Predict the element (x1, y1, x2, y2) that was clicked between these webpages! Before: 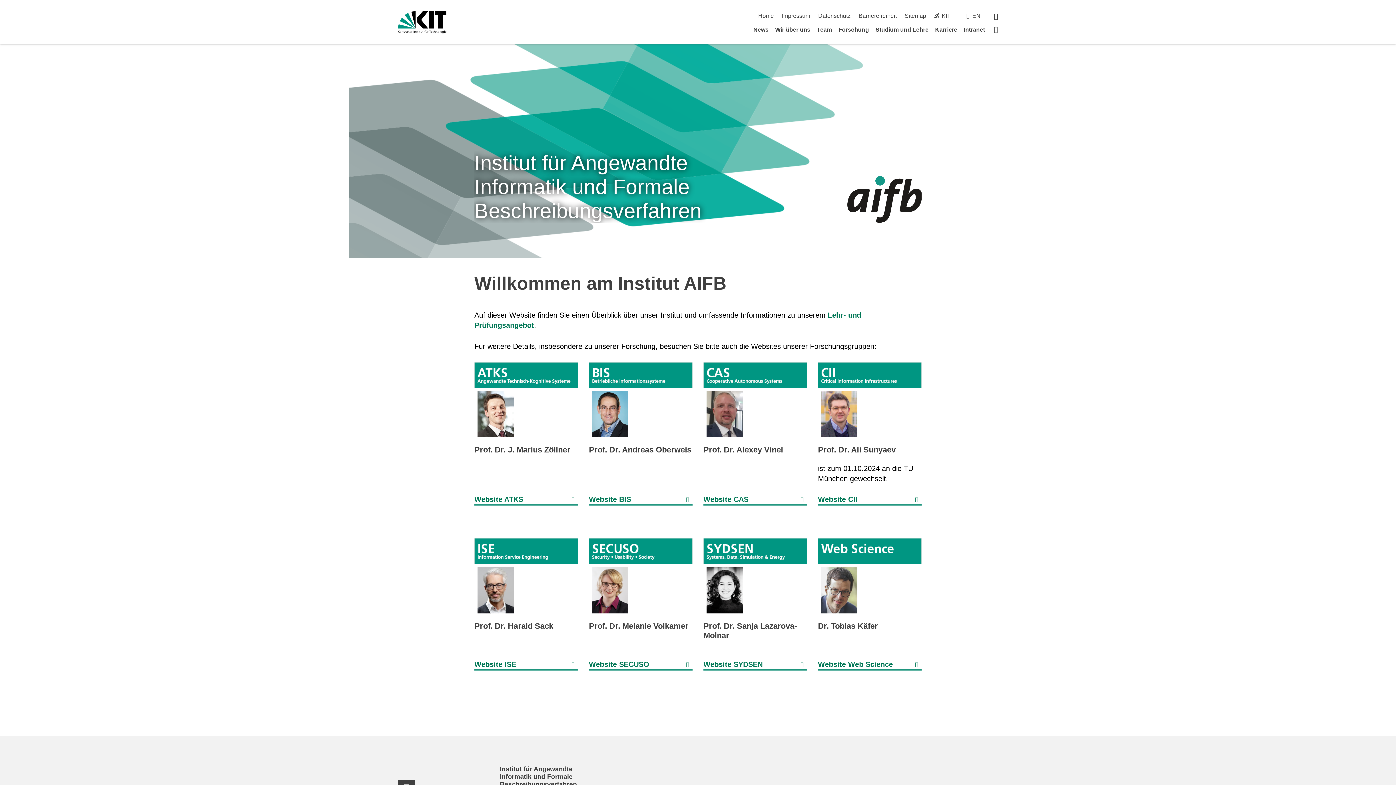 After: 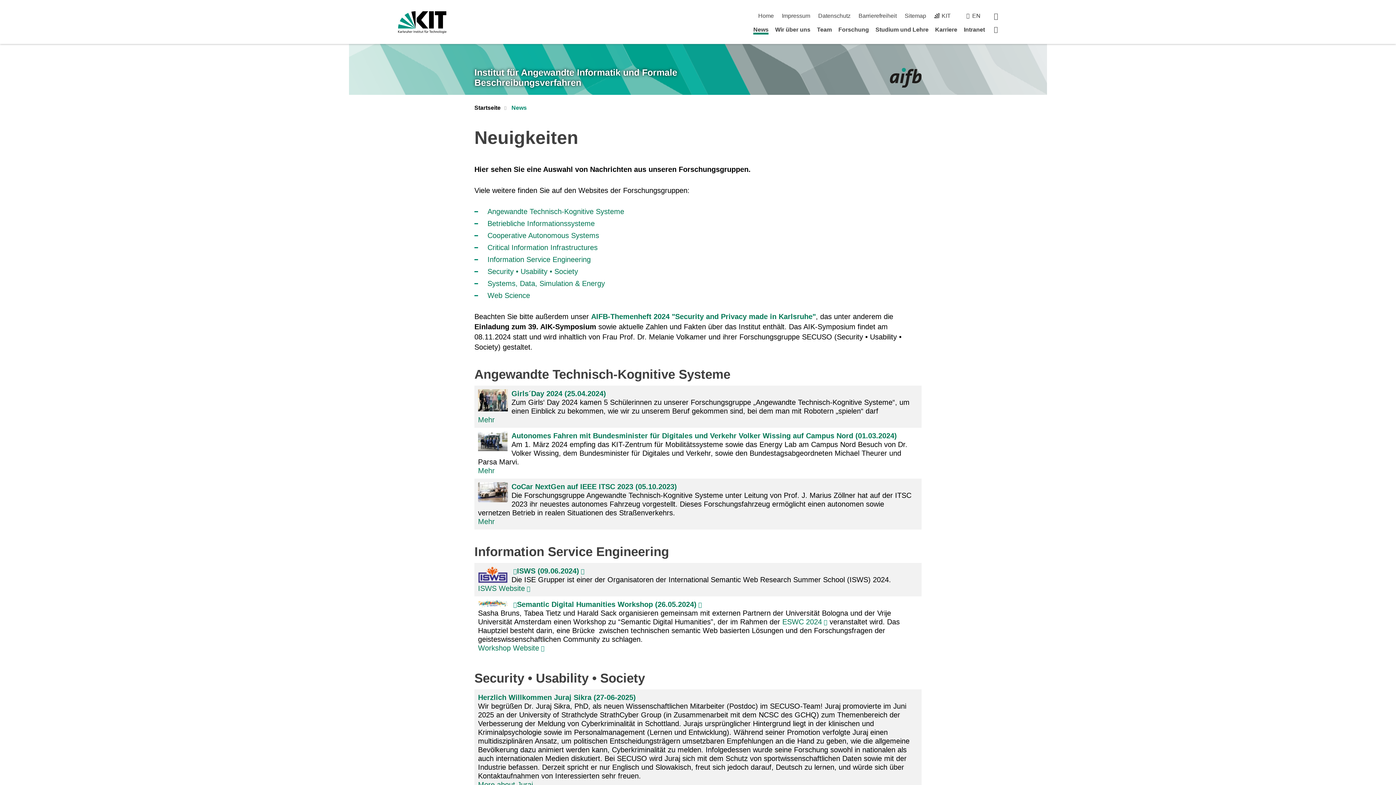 Action: label: News bbox: (753, 26, 768, 32)